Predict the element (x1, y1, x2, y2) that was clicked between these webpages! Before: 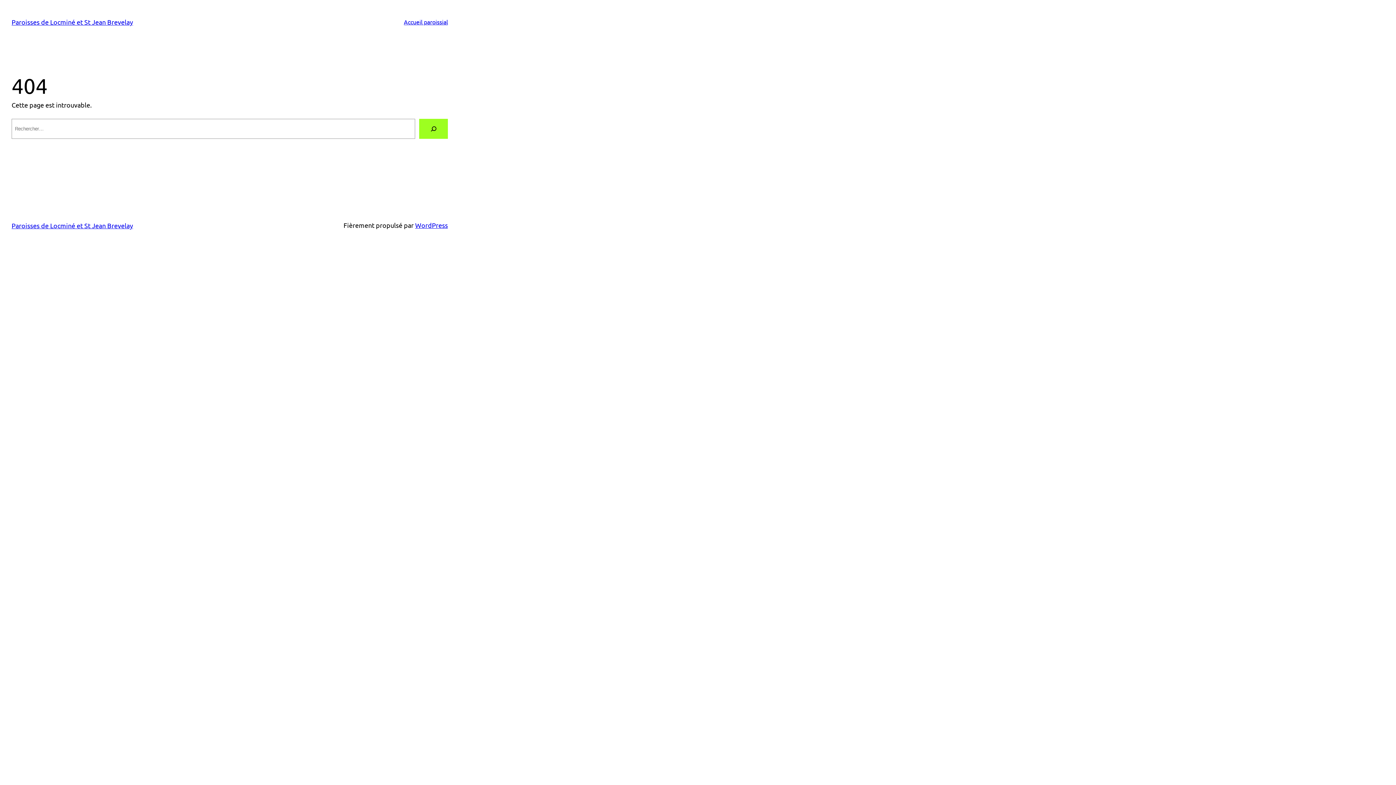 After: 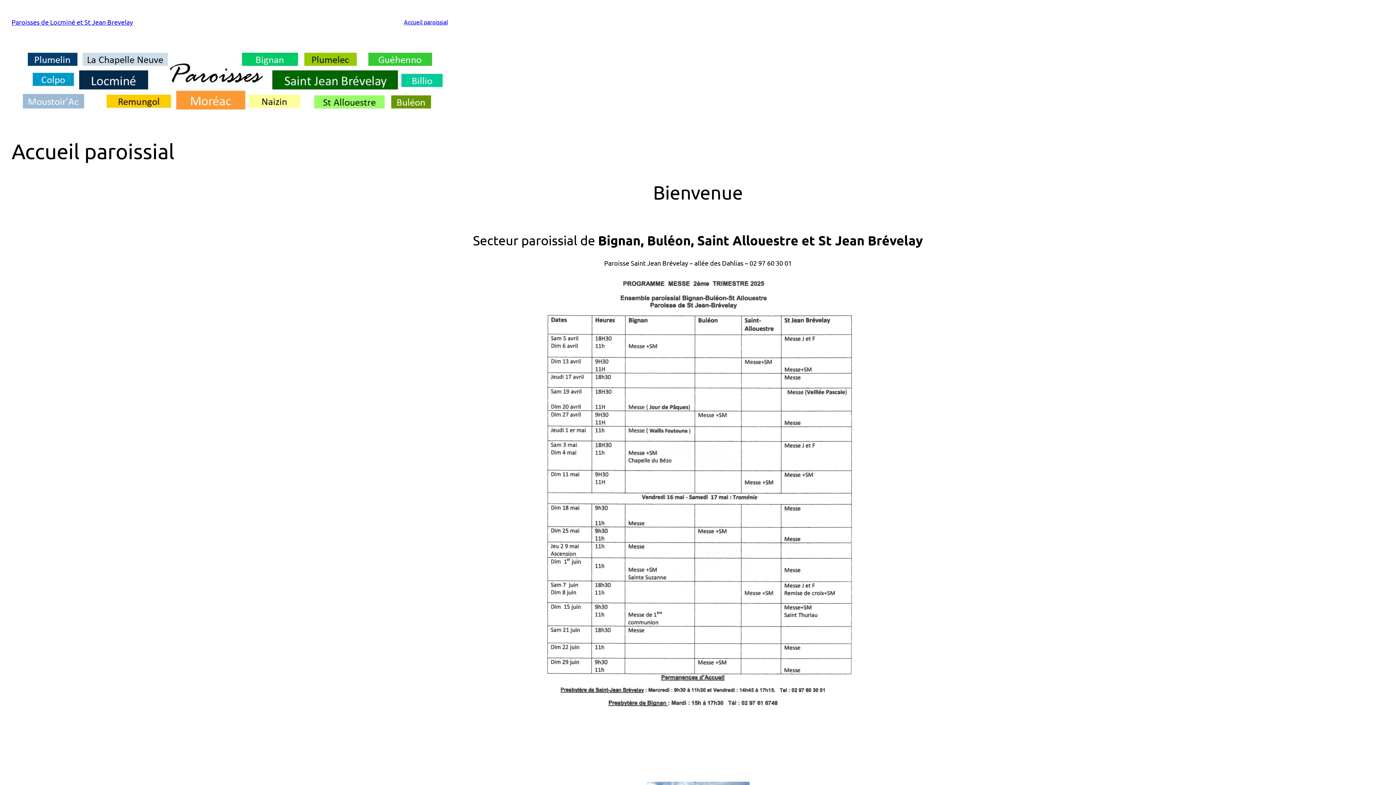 Action: bbox: (404, 17, 448, 26) label: Accueil paroissial